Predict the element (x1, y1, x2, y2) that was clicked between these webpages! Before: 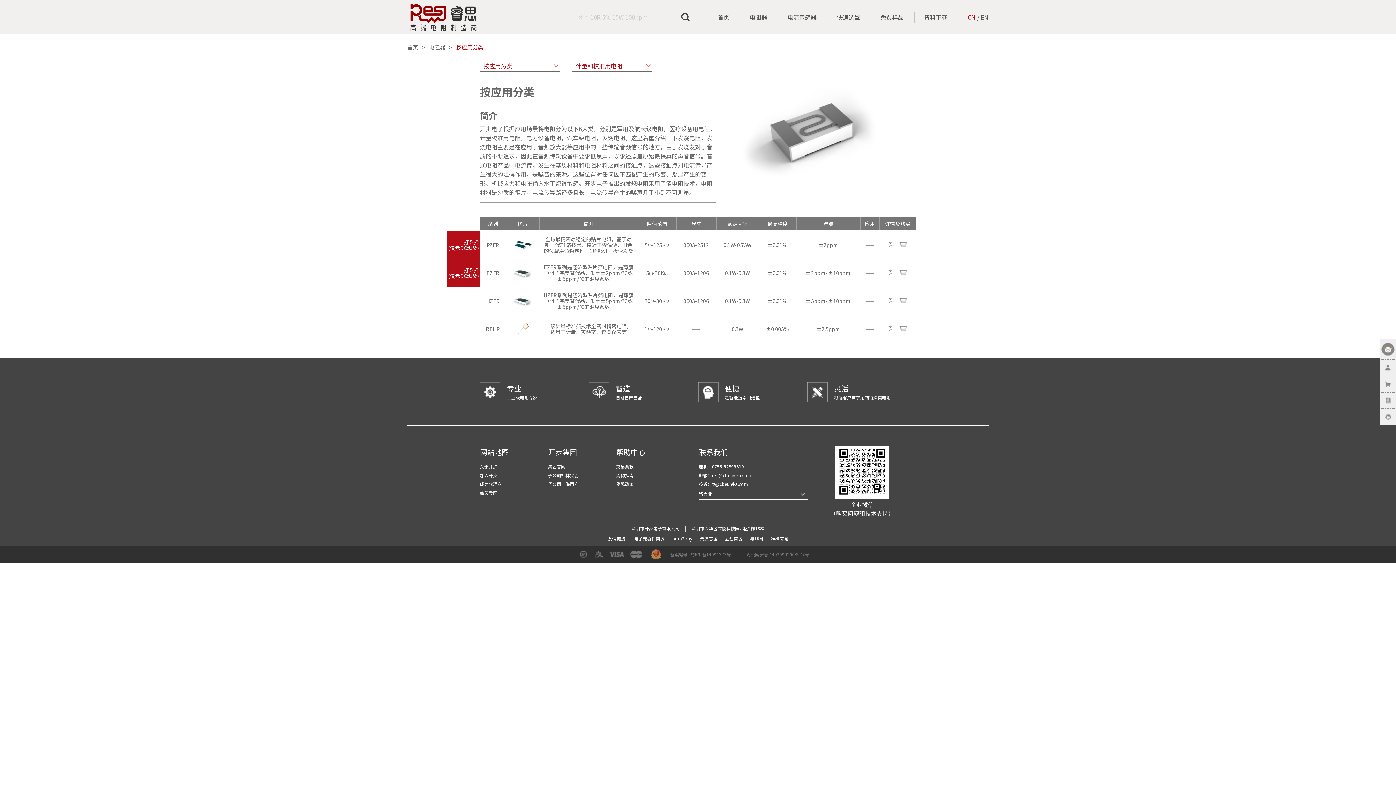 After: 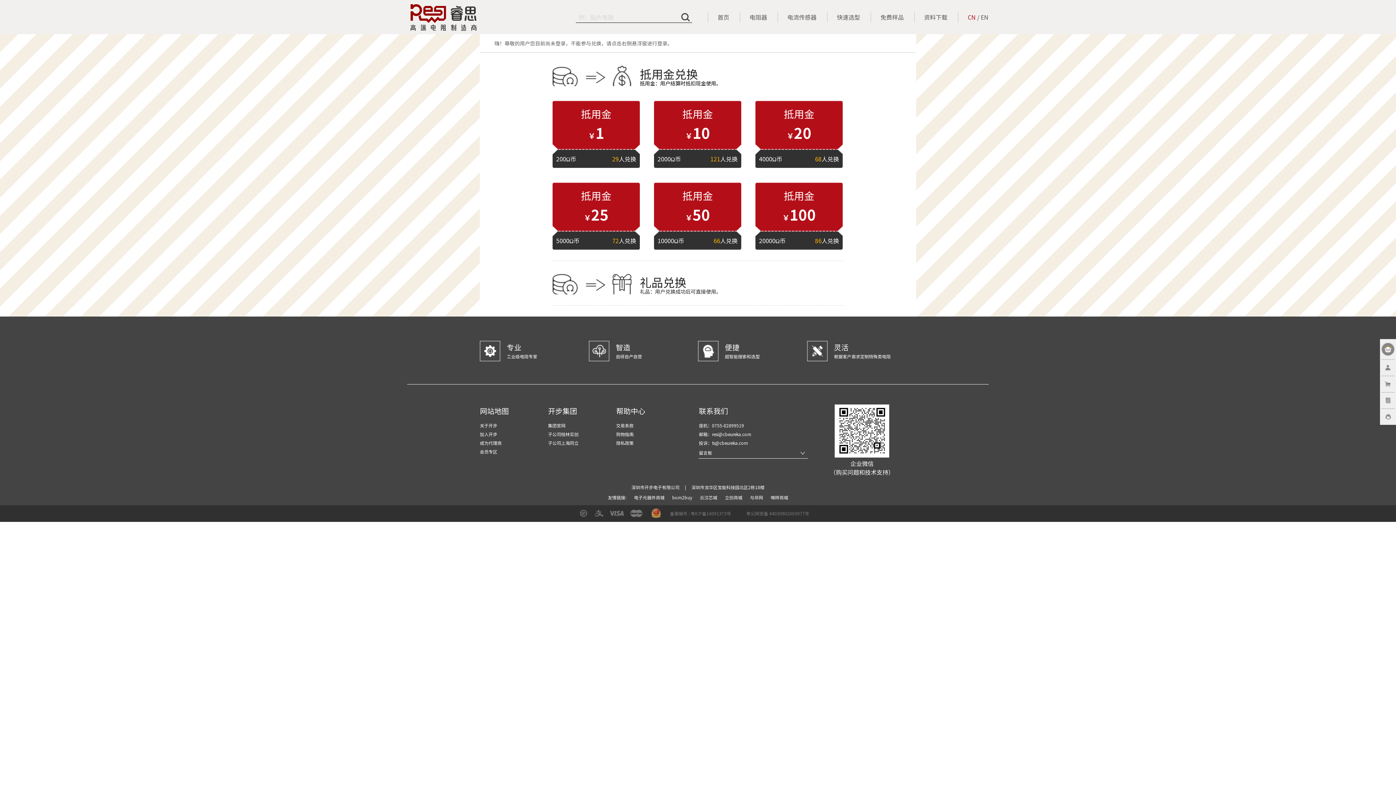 Action: bbox: (480, 489, 497, 496) label: 会员专区